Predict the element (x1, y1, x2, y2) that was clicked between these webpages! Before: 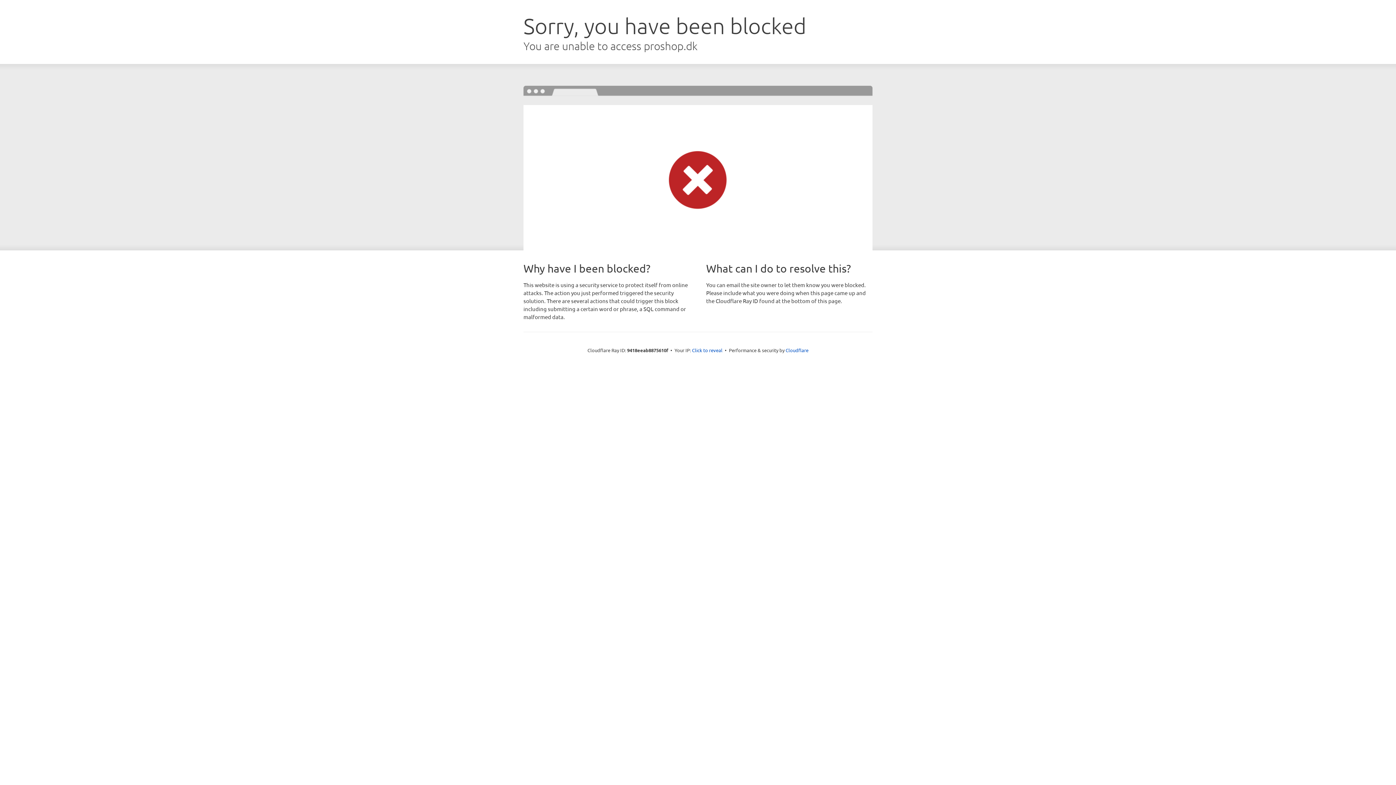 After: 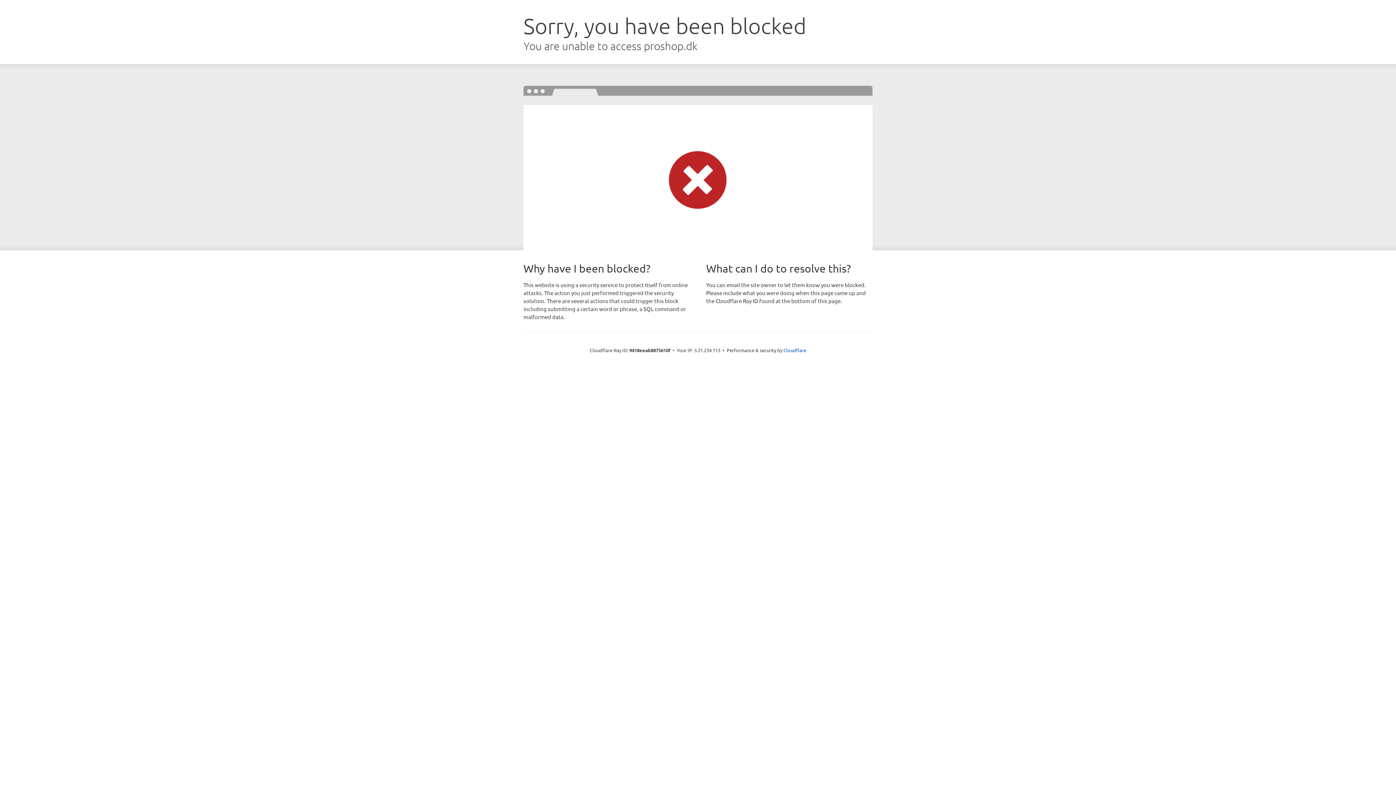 Action: bbox: (692, 346, 722, 353) label: Click to reveal